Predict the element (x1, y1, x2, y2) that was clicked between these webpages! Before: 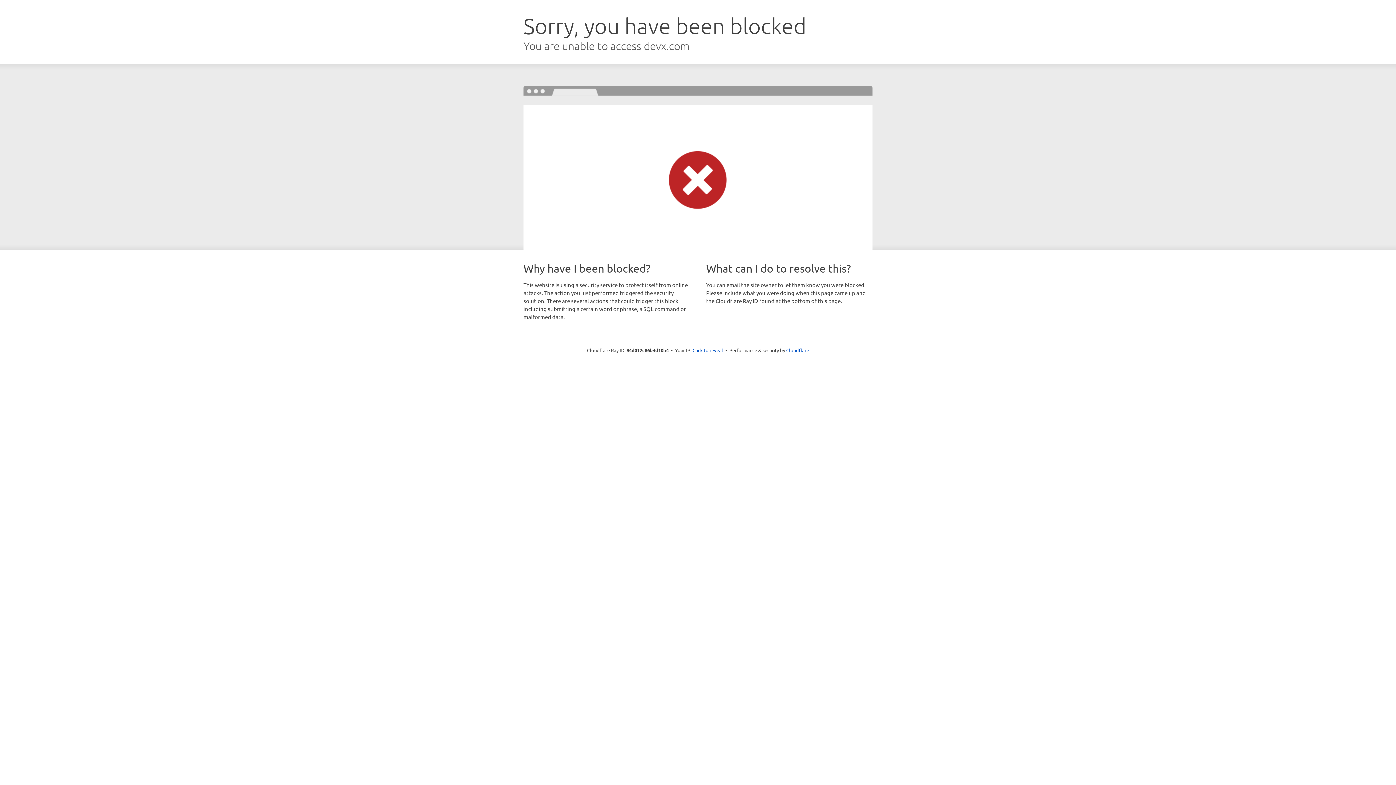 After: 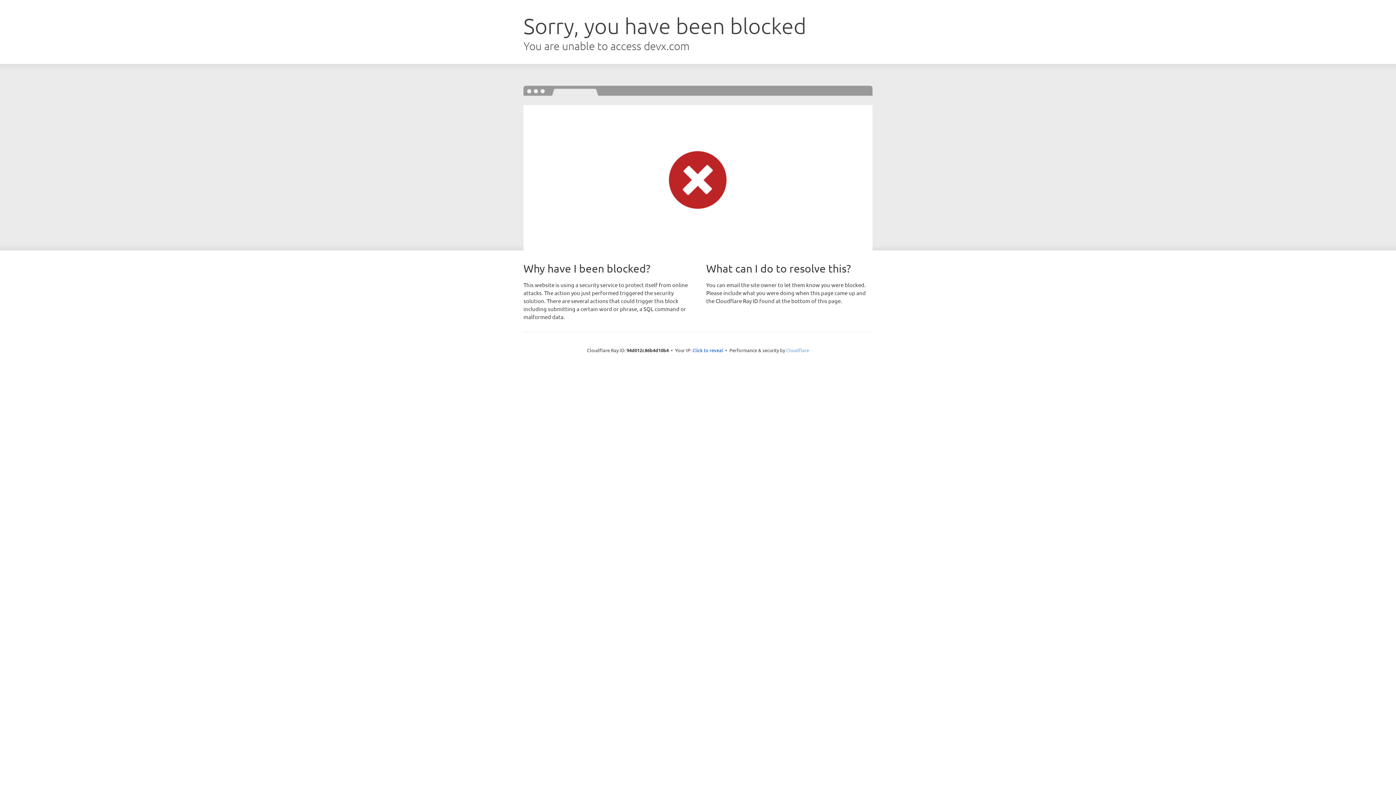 Action: bbox: (786, 347, 809, 353) label: Cloudflare